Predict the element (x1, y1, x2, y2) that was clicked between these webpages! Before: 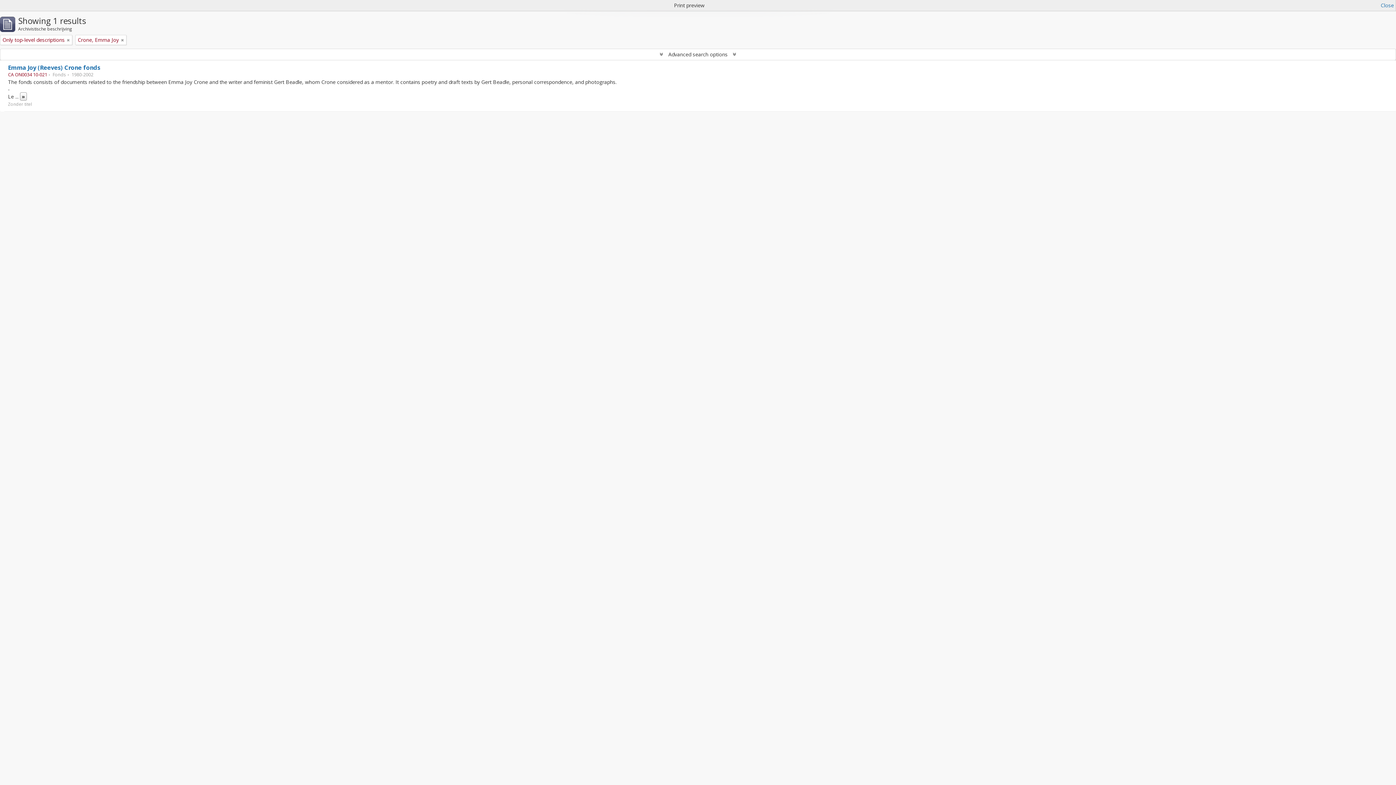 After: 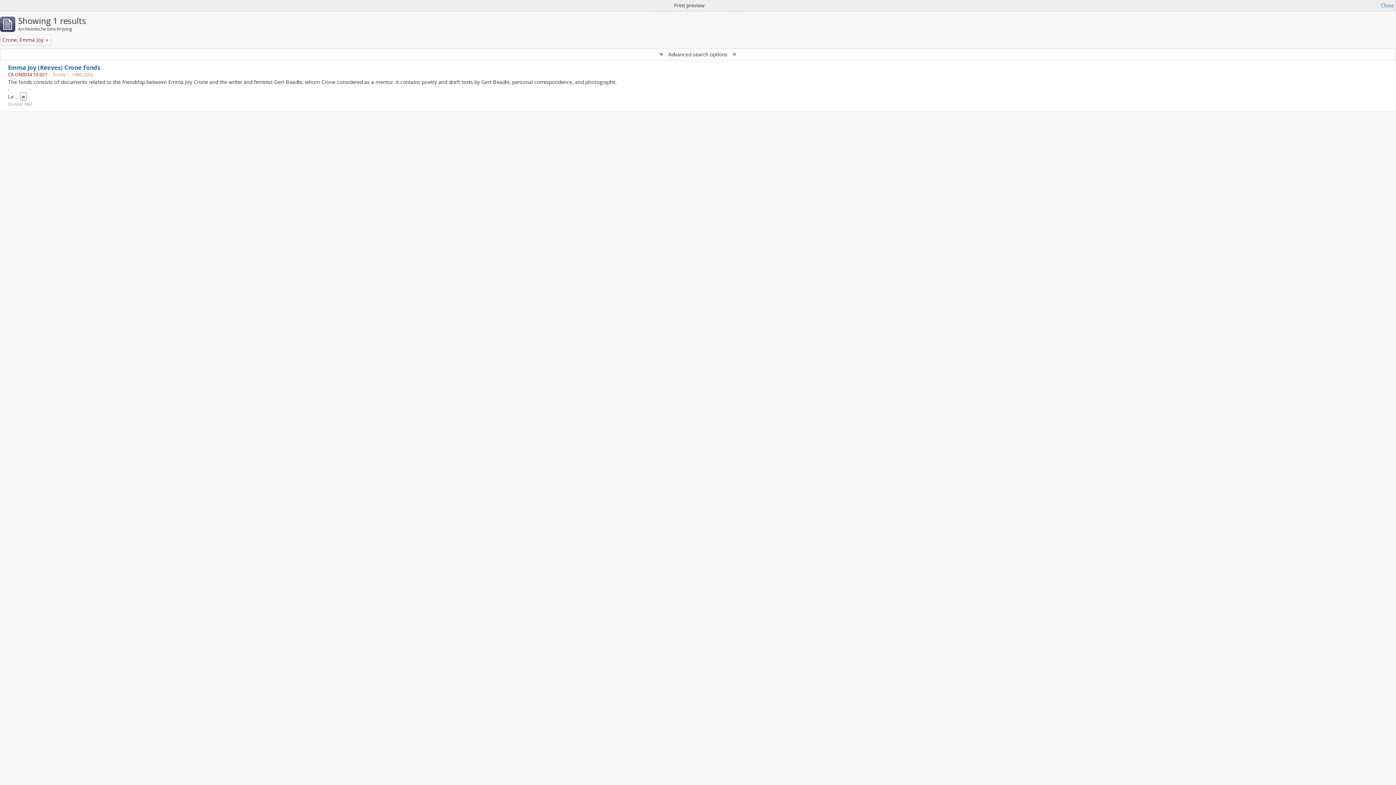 Action: label: Remove filter bbox: (66, 36, 69, 43)